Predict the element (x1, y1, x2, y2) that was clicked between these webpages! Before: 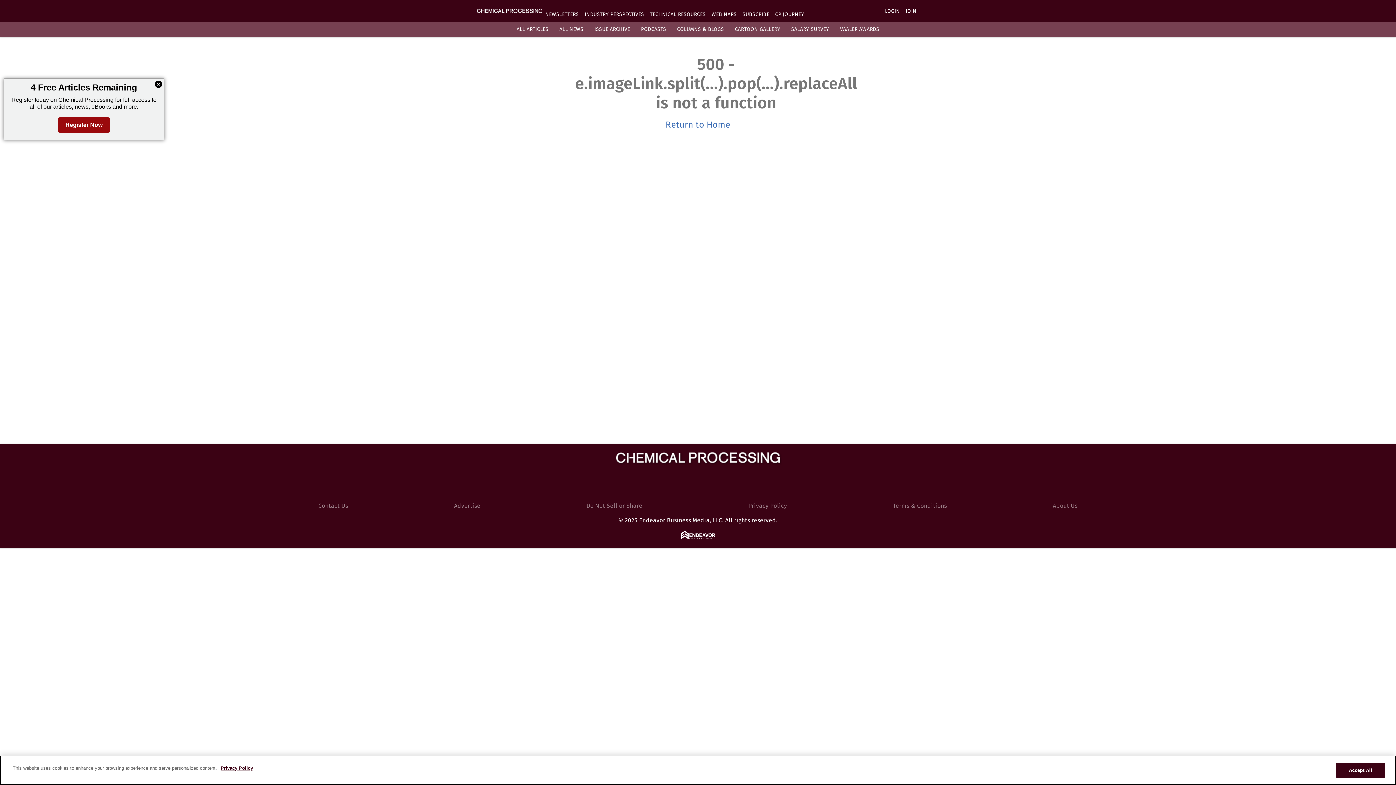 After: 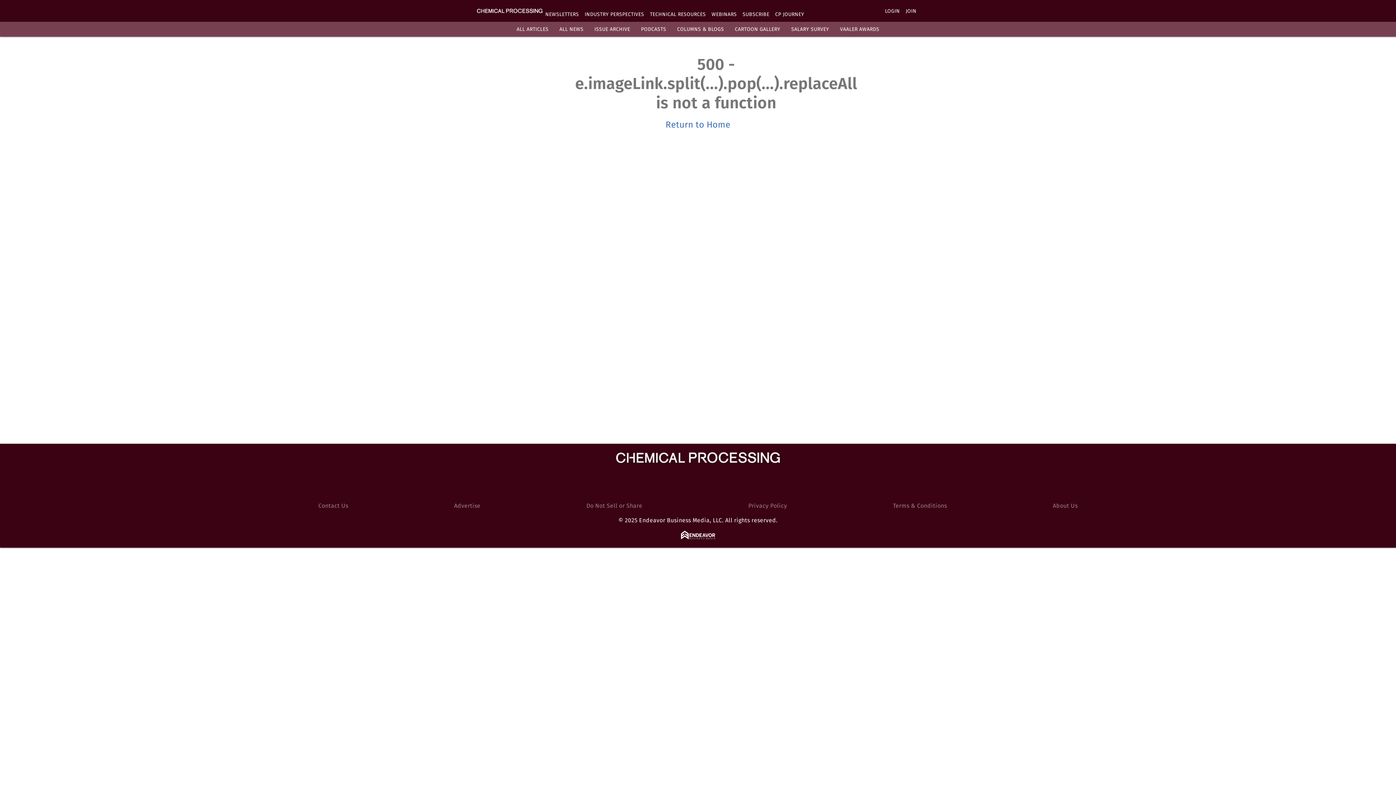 Action: bbox: (641, 26, 666, 32) label: PODCASTS